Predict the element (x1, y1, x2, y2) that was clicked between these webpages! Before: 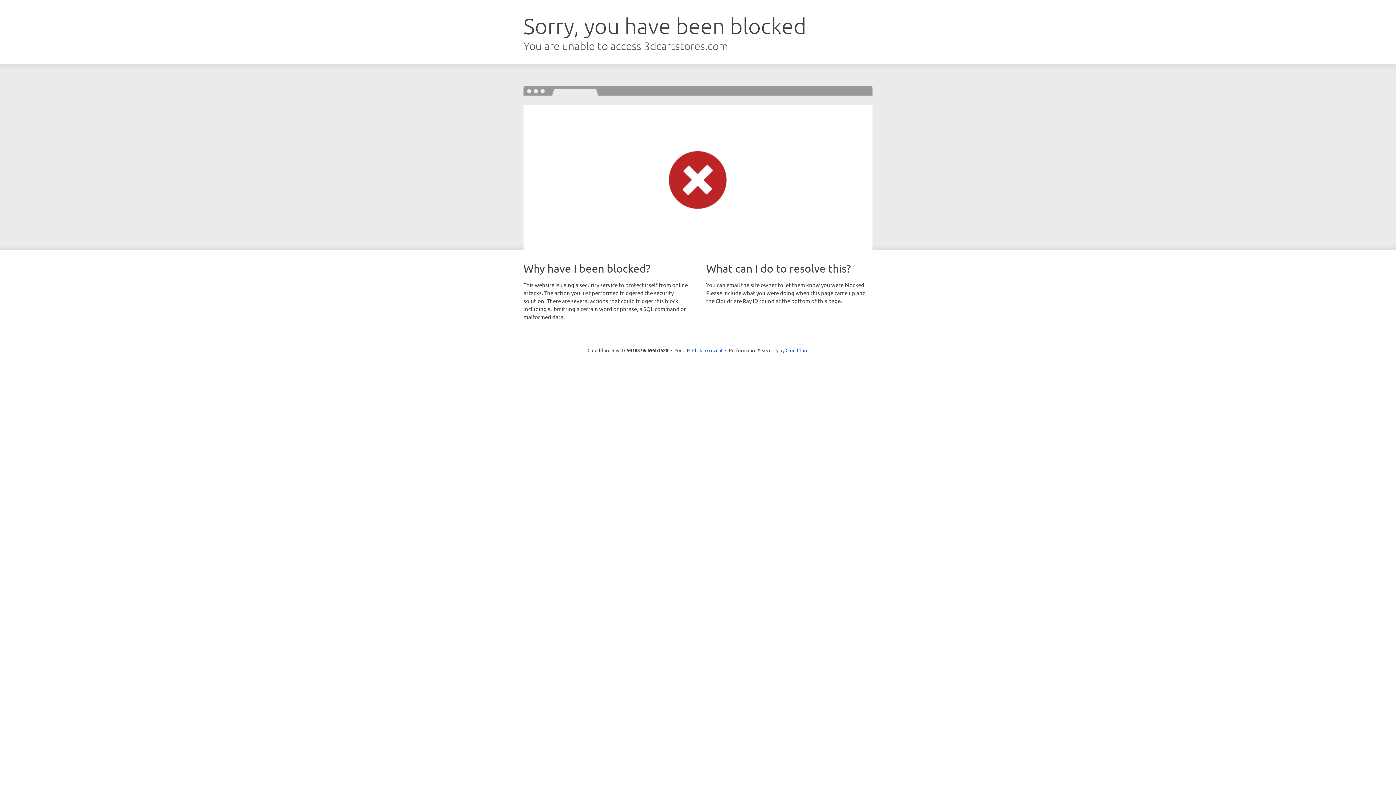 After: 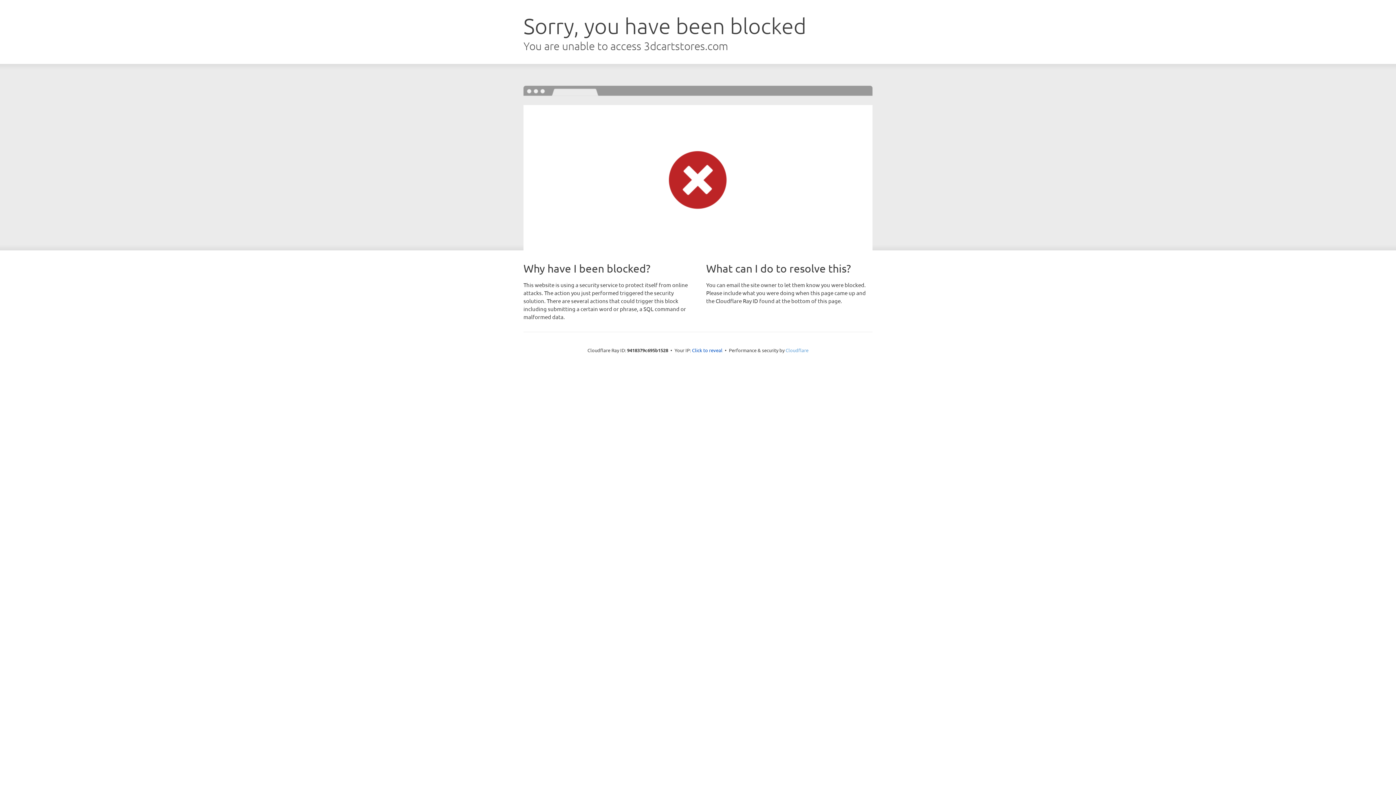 Action: label: Cloudflare bbox: (785, 347, 808, 353)